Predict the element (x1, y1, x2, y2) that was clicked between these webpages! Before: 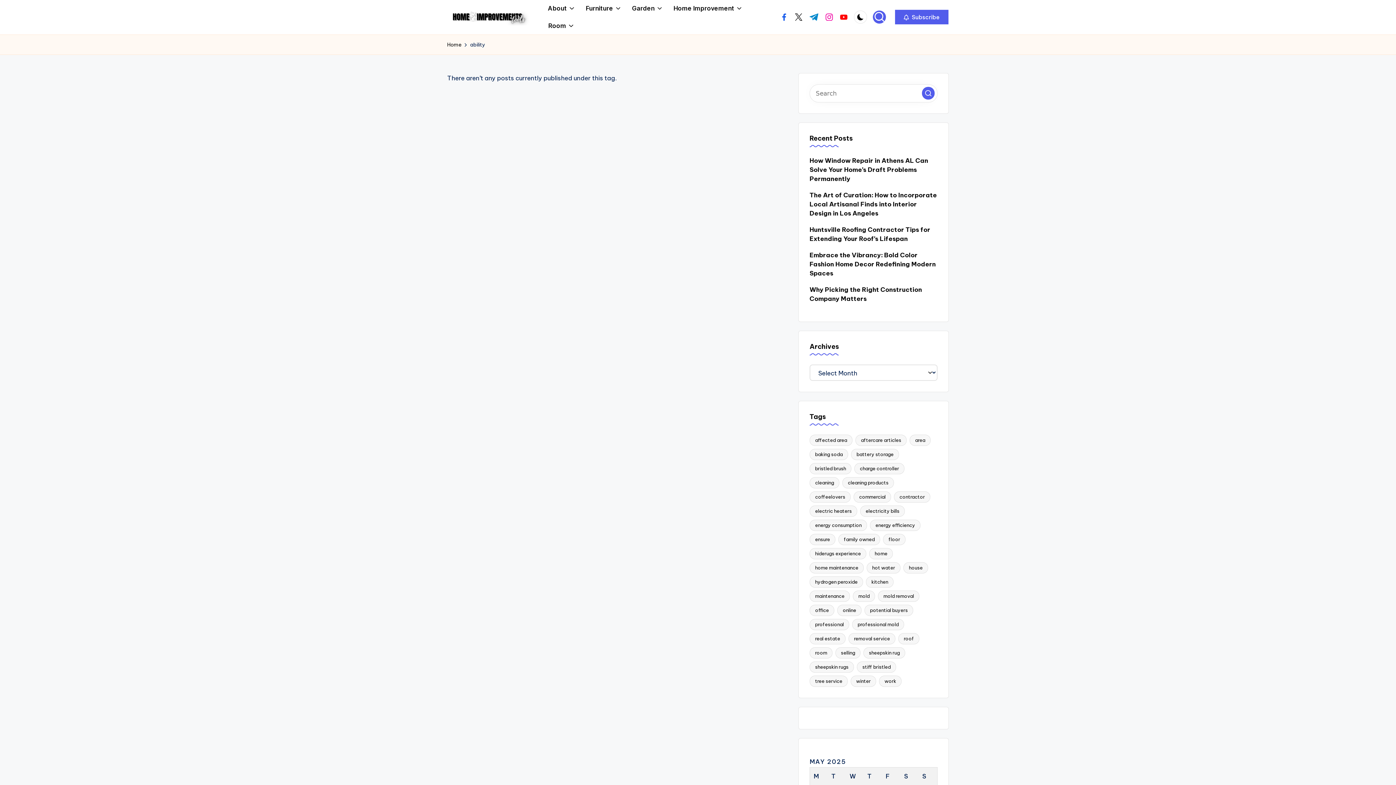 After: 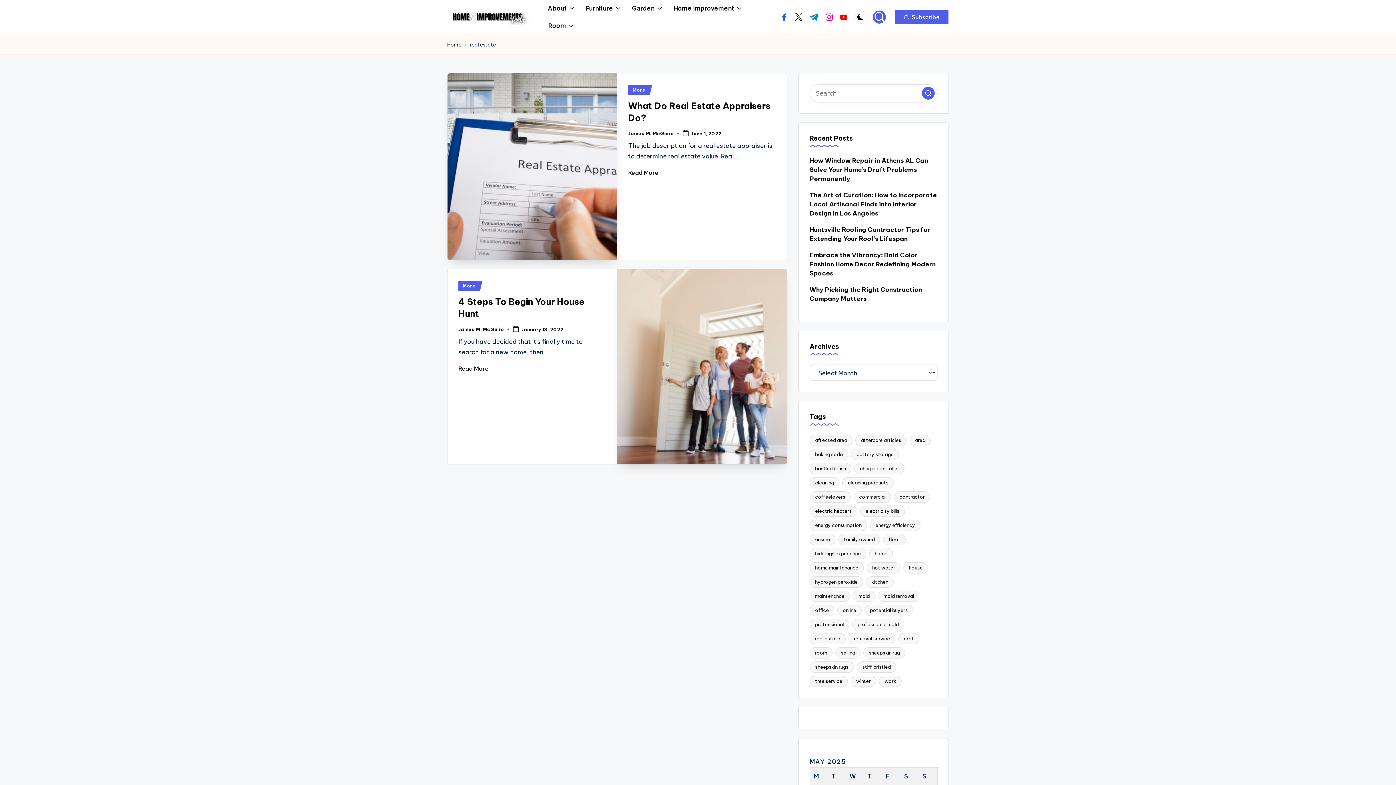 Action: bbox: (809, 633, 845, 644) label: real estate (2 items)